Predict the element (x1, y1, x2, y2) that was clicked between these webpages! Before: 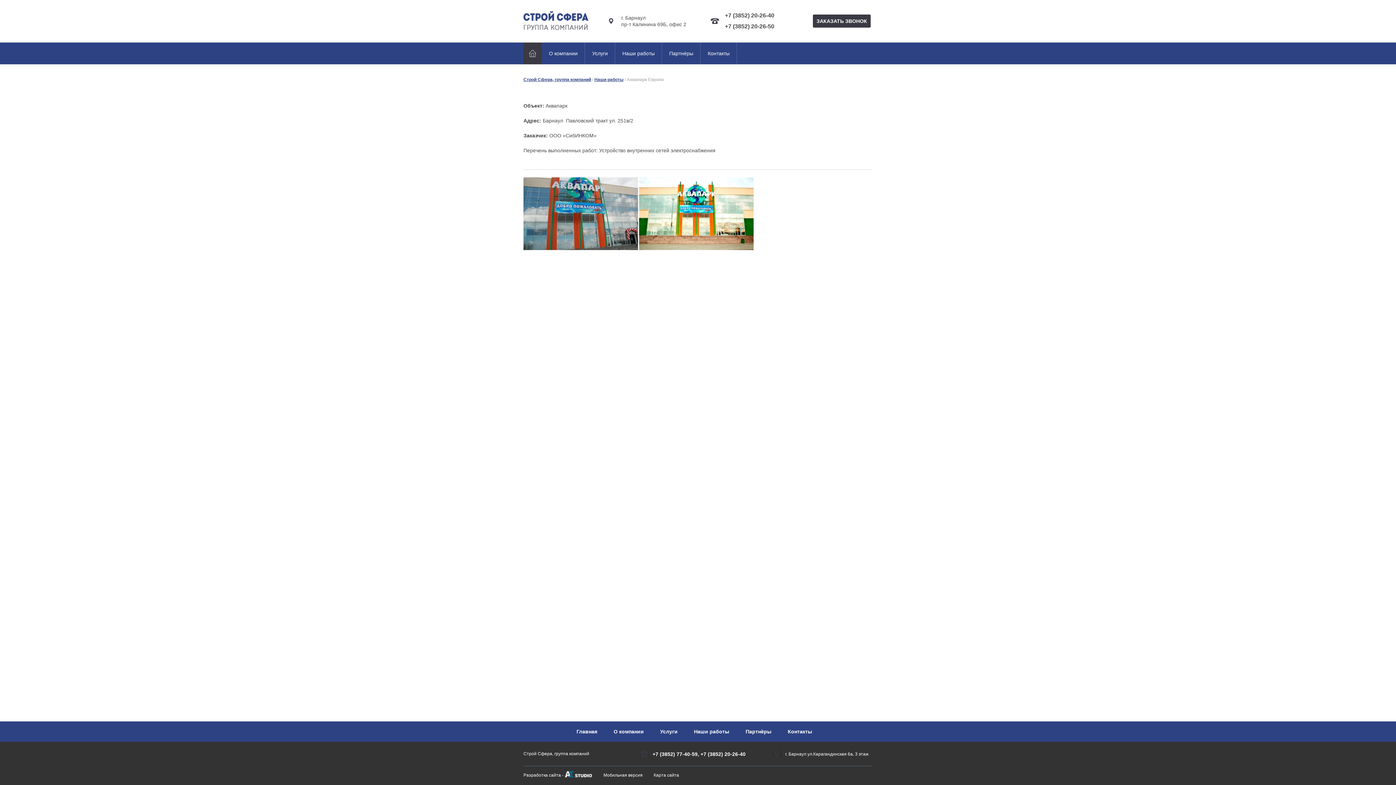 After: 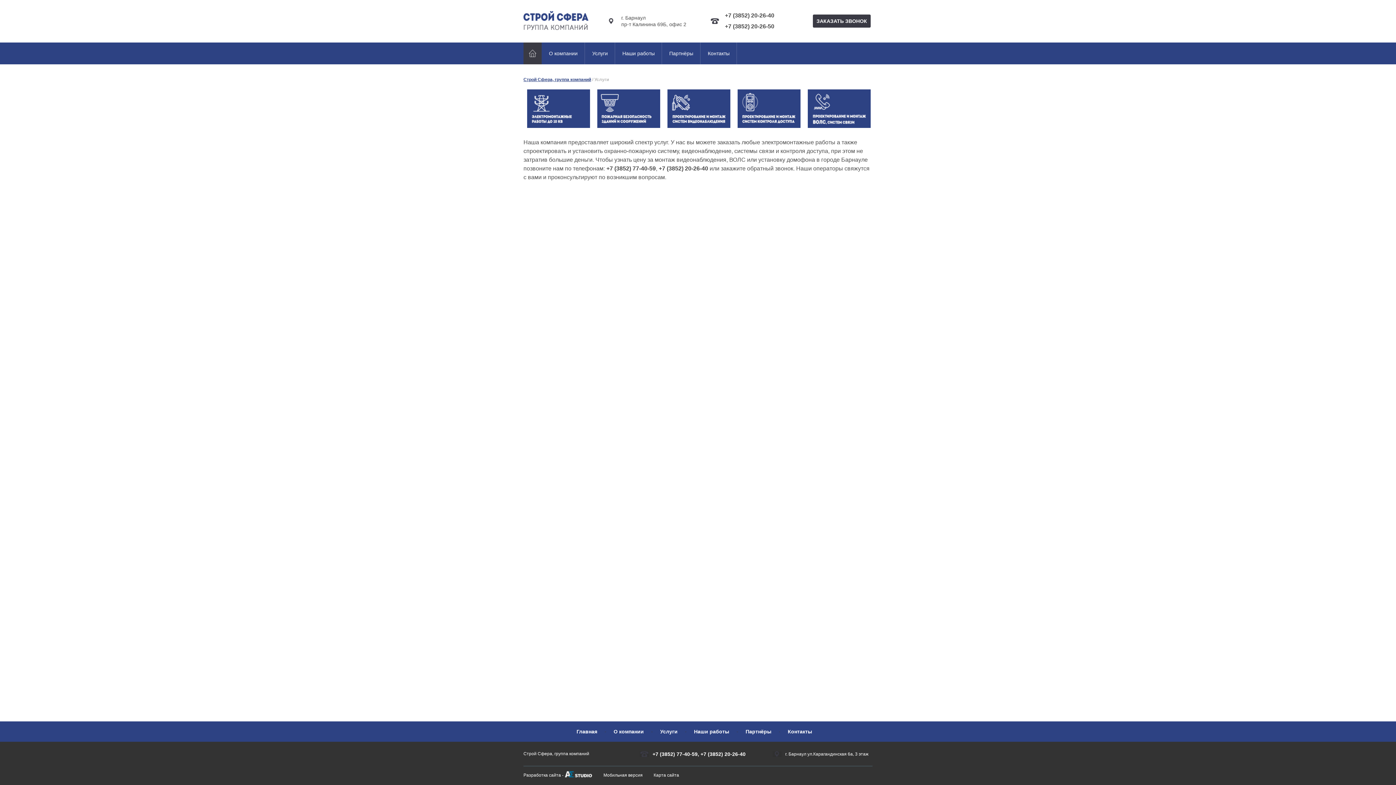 Action: bbox: (660, 729, 677, 734) label: Услуги